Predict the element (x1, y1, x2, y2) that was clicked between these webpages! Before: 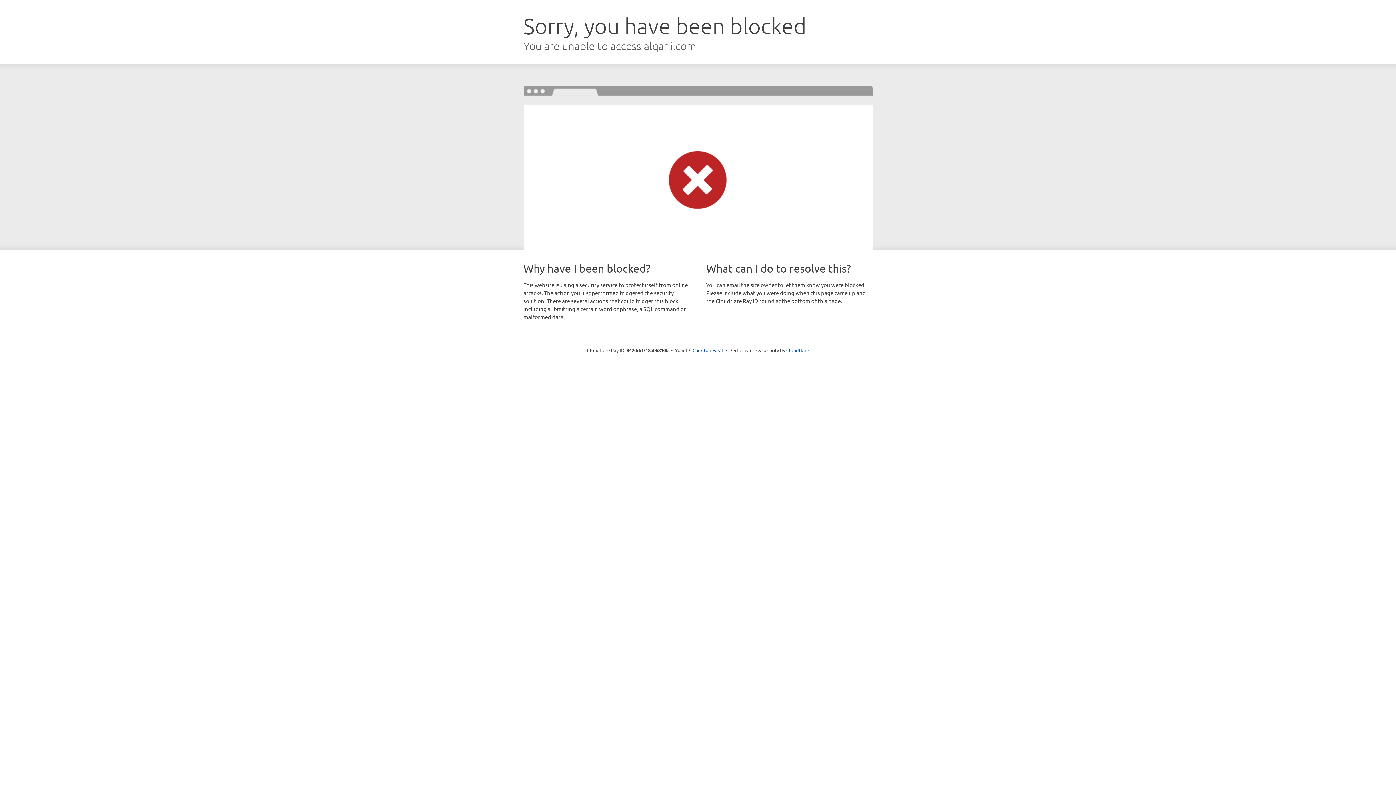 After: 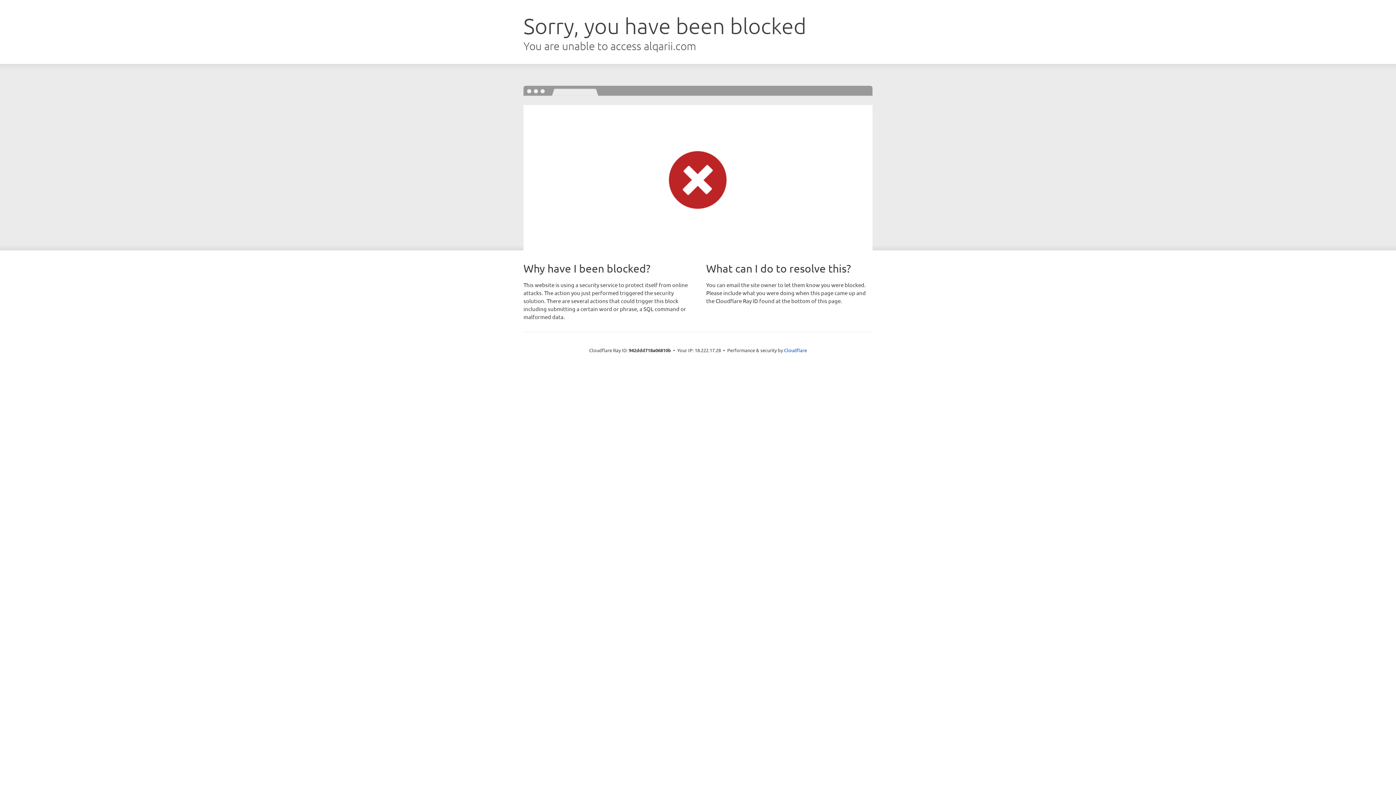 Action: bbox: (692, 346, 723, 353) label: Click to reveal